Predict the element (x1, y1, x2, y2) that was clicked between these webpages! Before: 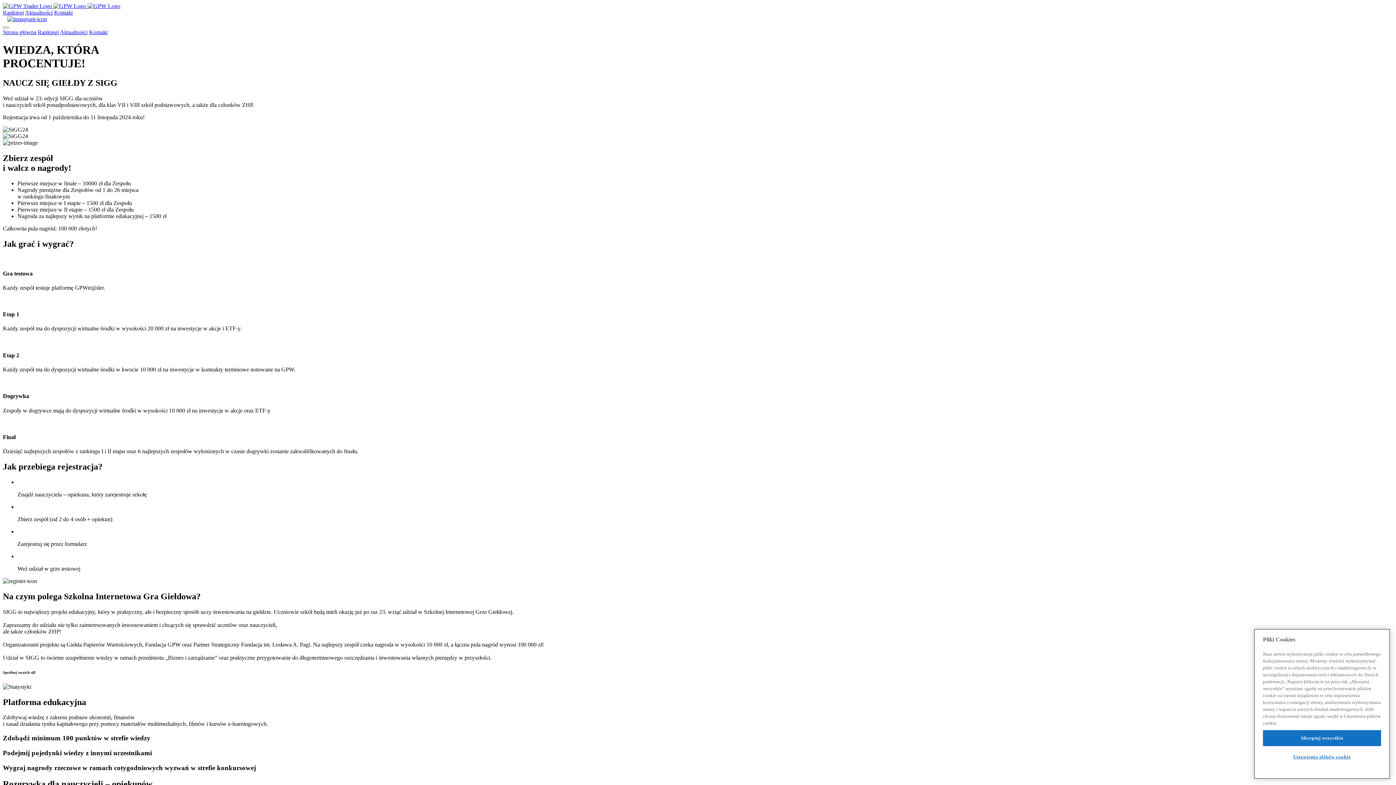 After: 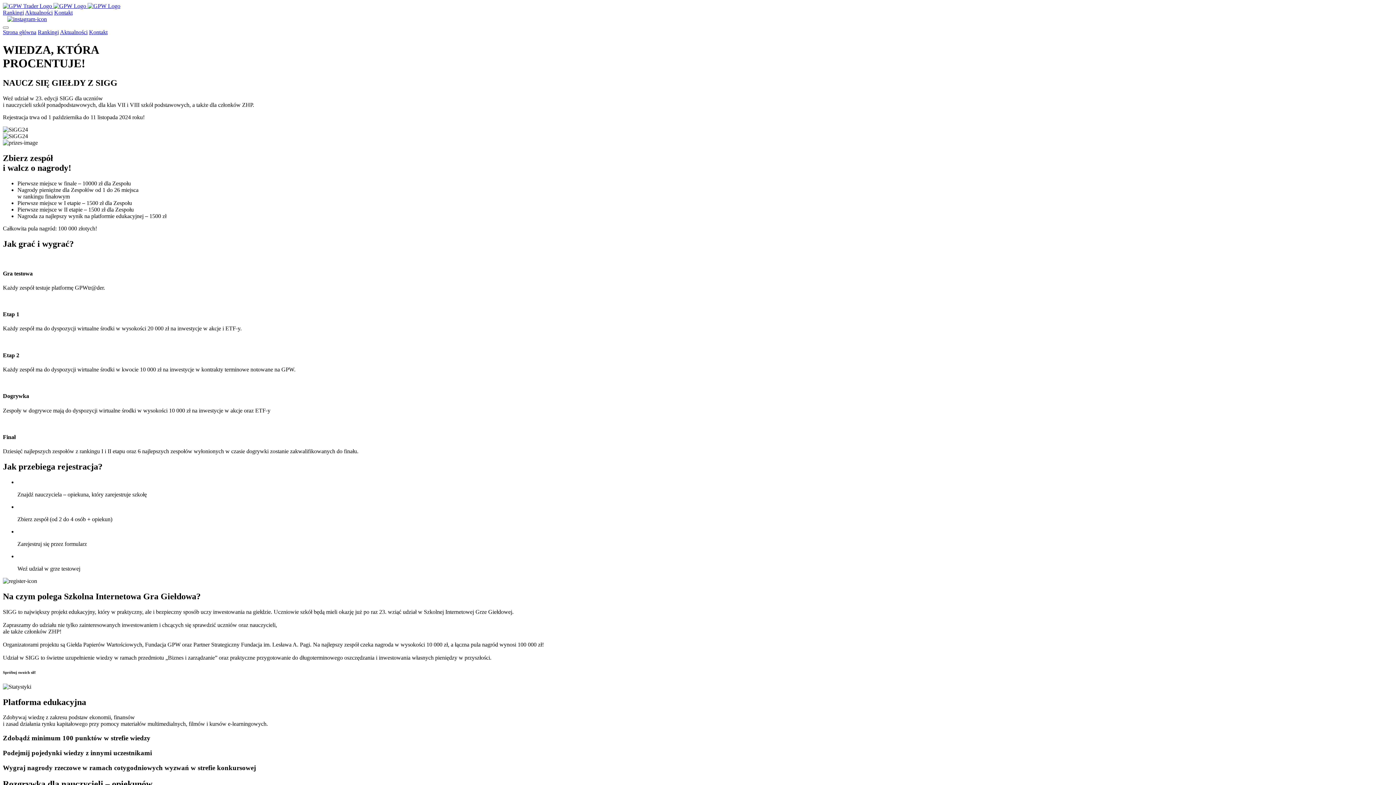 Action: label: Akceptuj wszystkie bbox: (1263, 730, 1381, 746)